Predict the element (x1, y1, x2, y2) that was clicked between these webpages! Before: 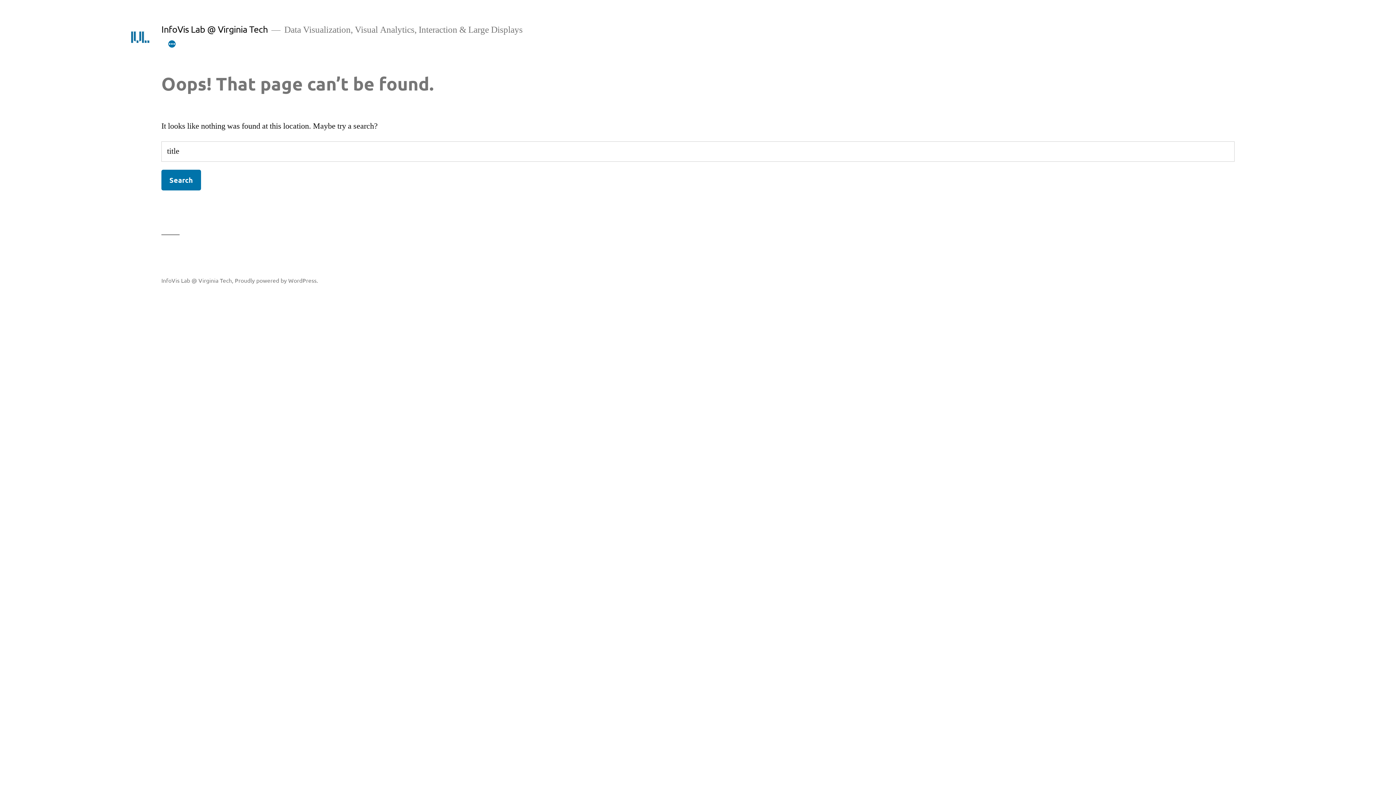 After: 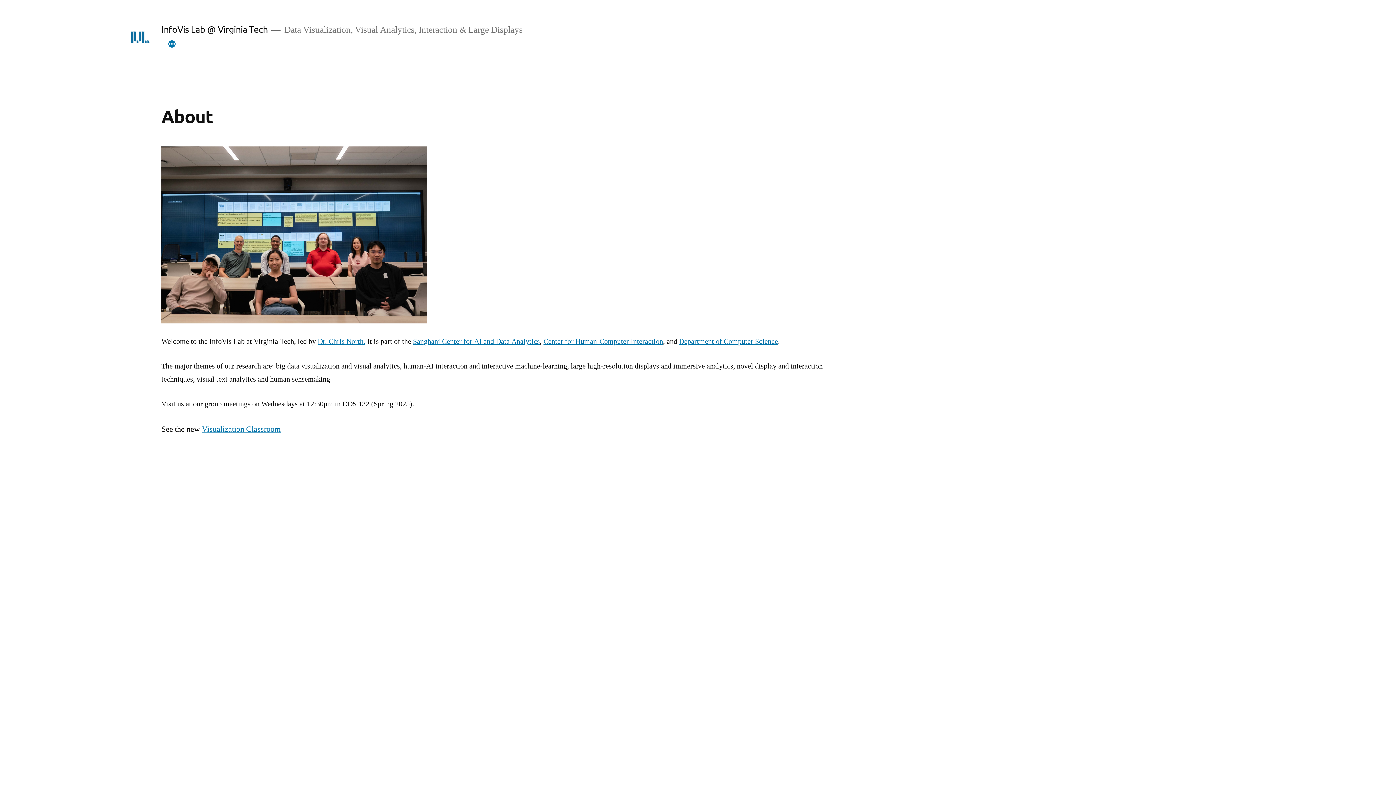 Action: label: InfoVis Lab @ Virginia Tech bbox: (161, 276, 232, 283)